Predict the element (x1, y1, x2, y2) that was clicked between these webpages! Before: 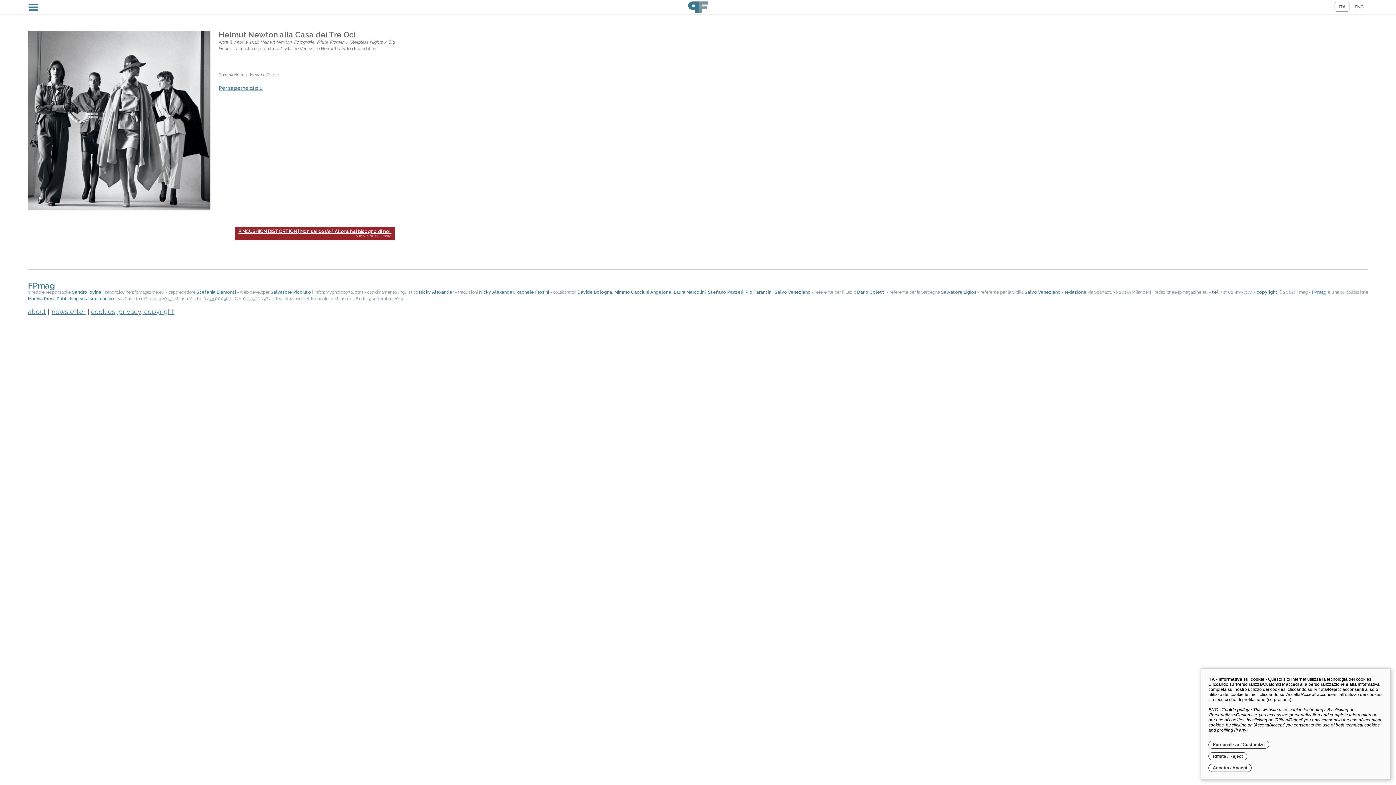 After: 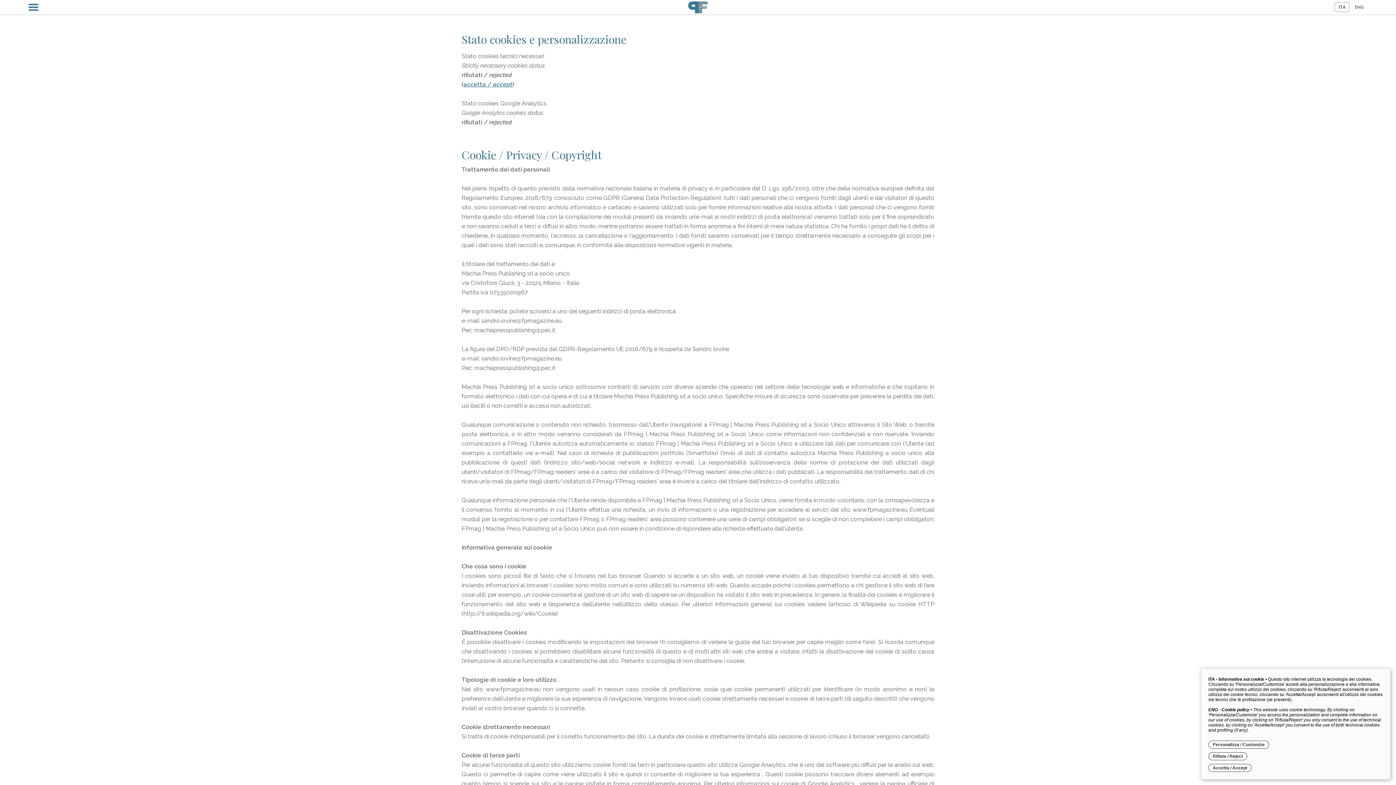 Action: bbox: (1208, 741, 1269, 749) label: Personalizza / Customize